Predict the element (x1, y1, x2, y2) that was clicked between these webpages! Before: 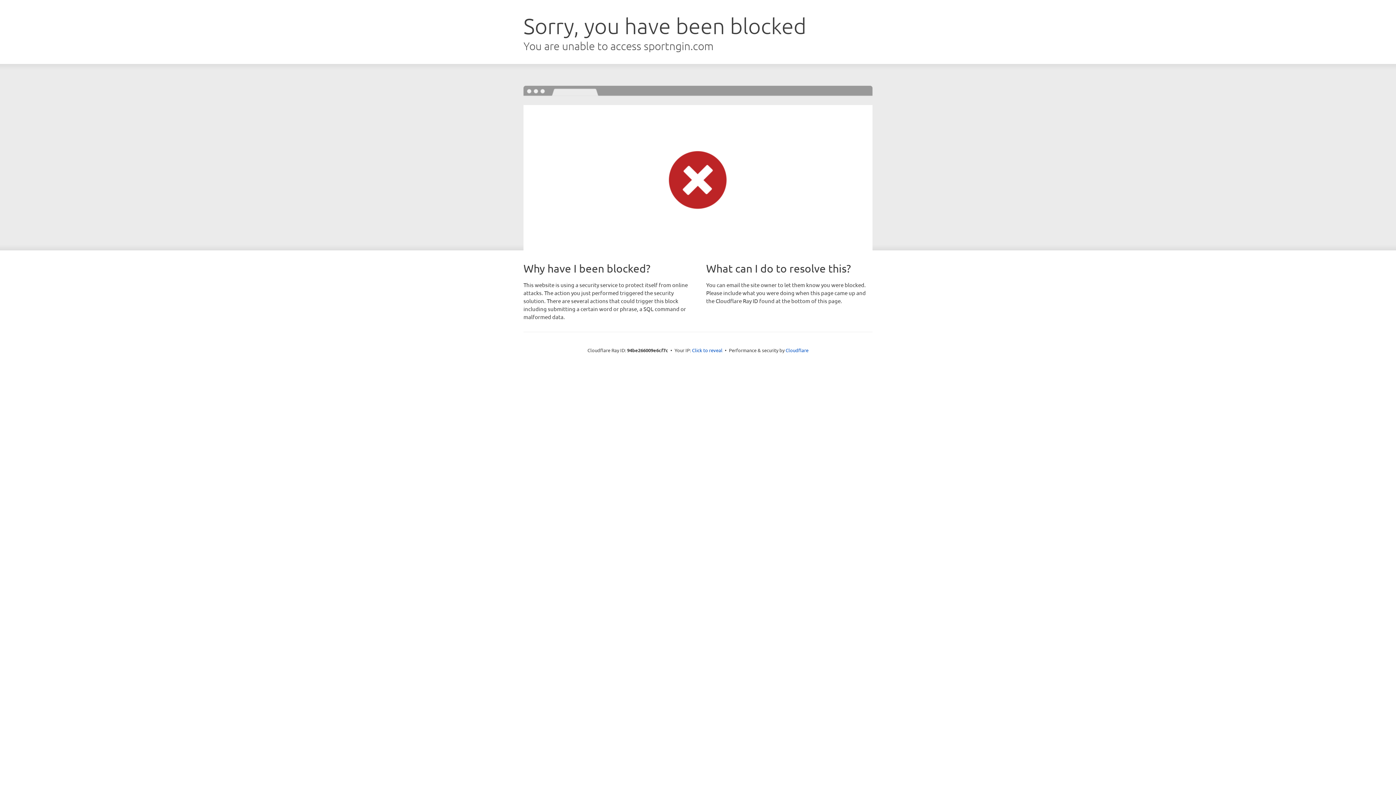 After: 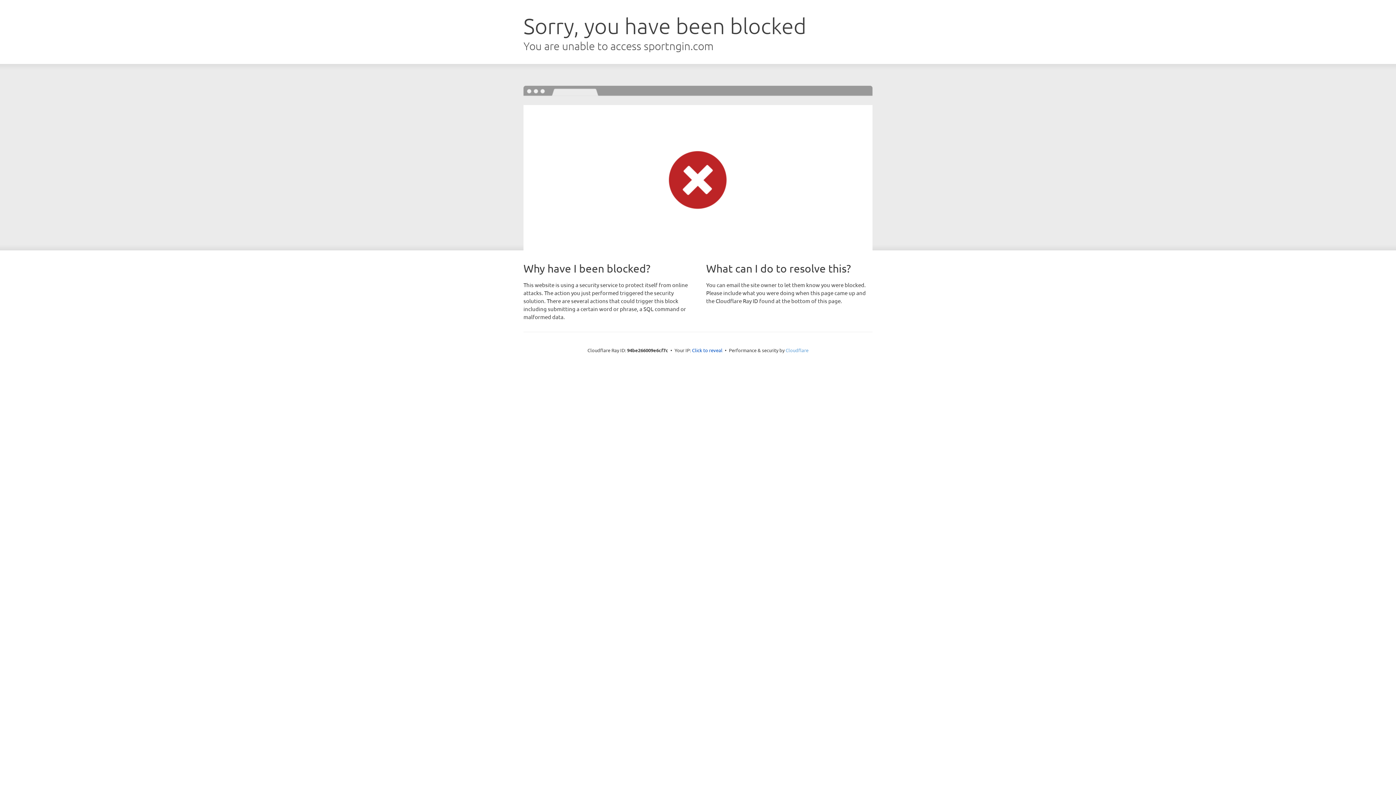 Action: label: Cloudflare bbox: (785, 347, 808, 353)